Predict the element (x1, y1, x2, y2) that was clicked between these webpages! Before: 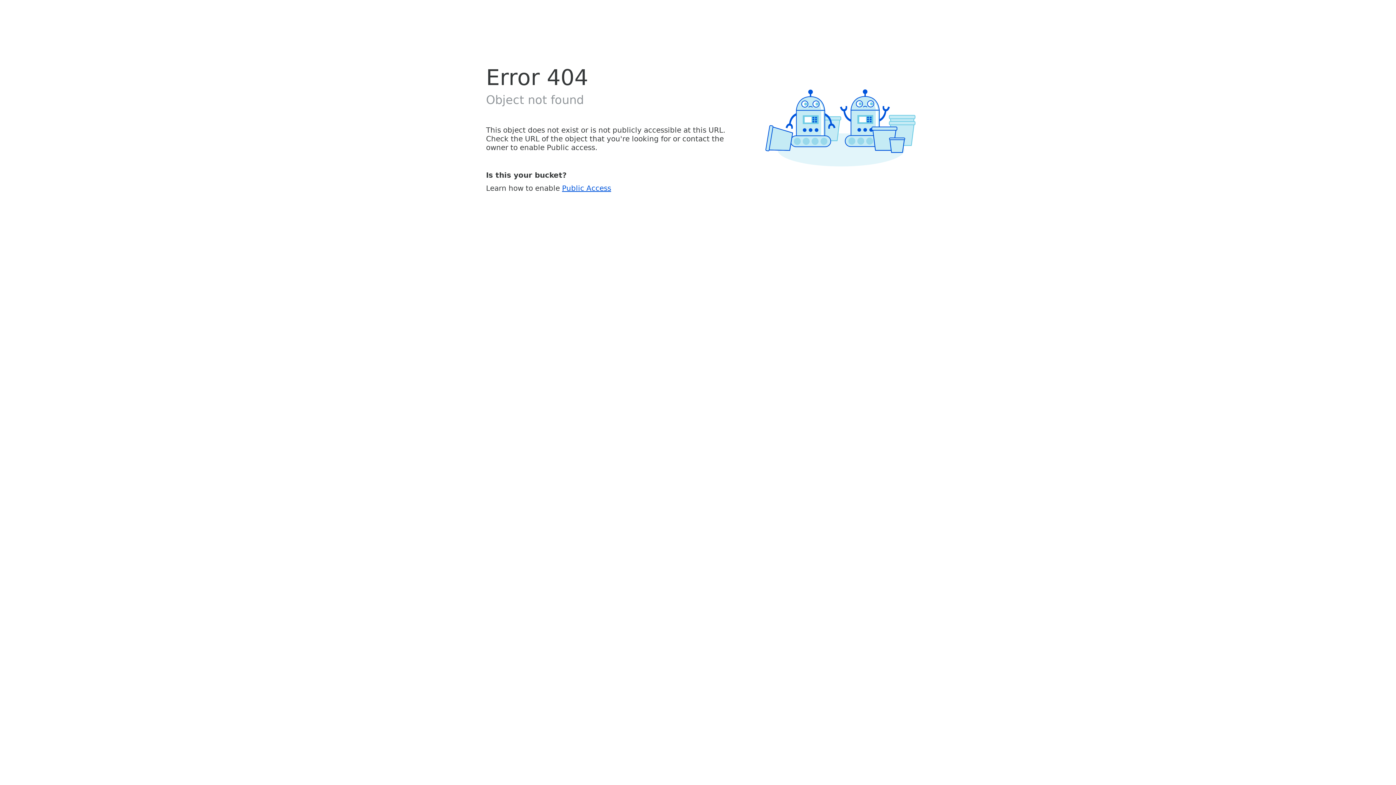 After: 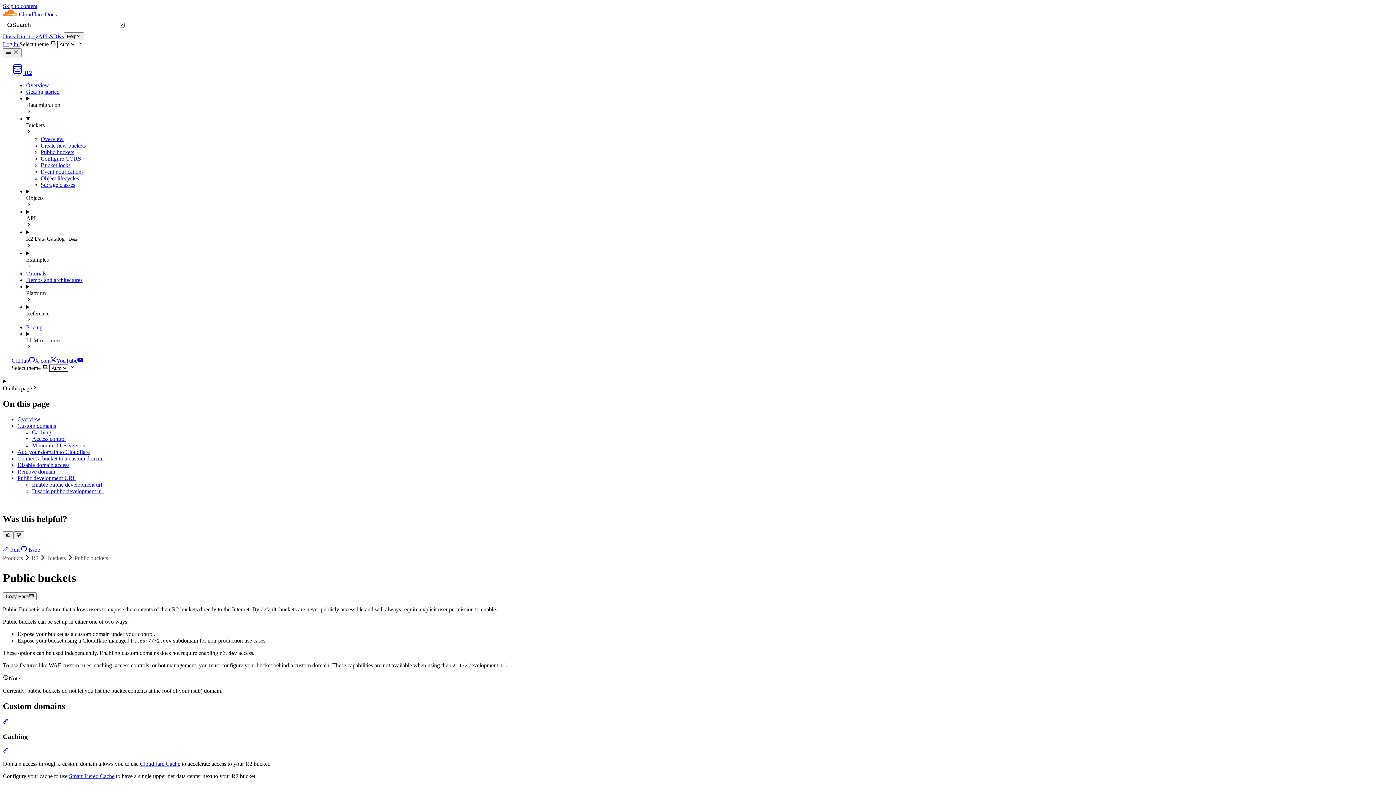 Action: label: Public Access bbox: (562, 183, 611, 192)